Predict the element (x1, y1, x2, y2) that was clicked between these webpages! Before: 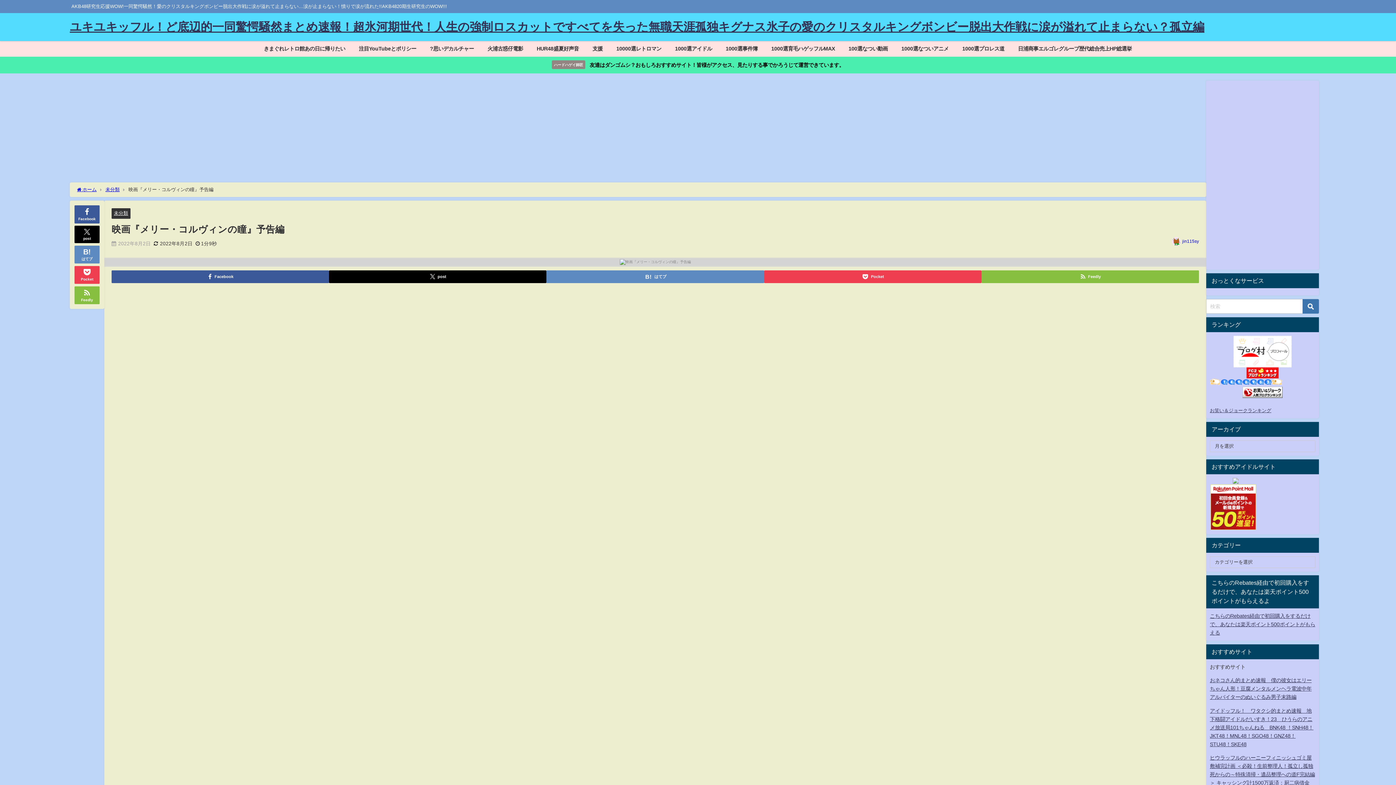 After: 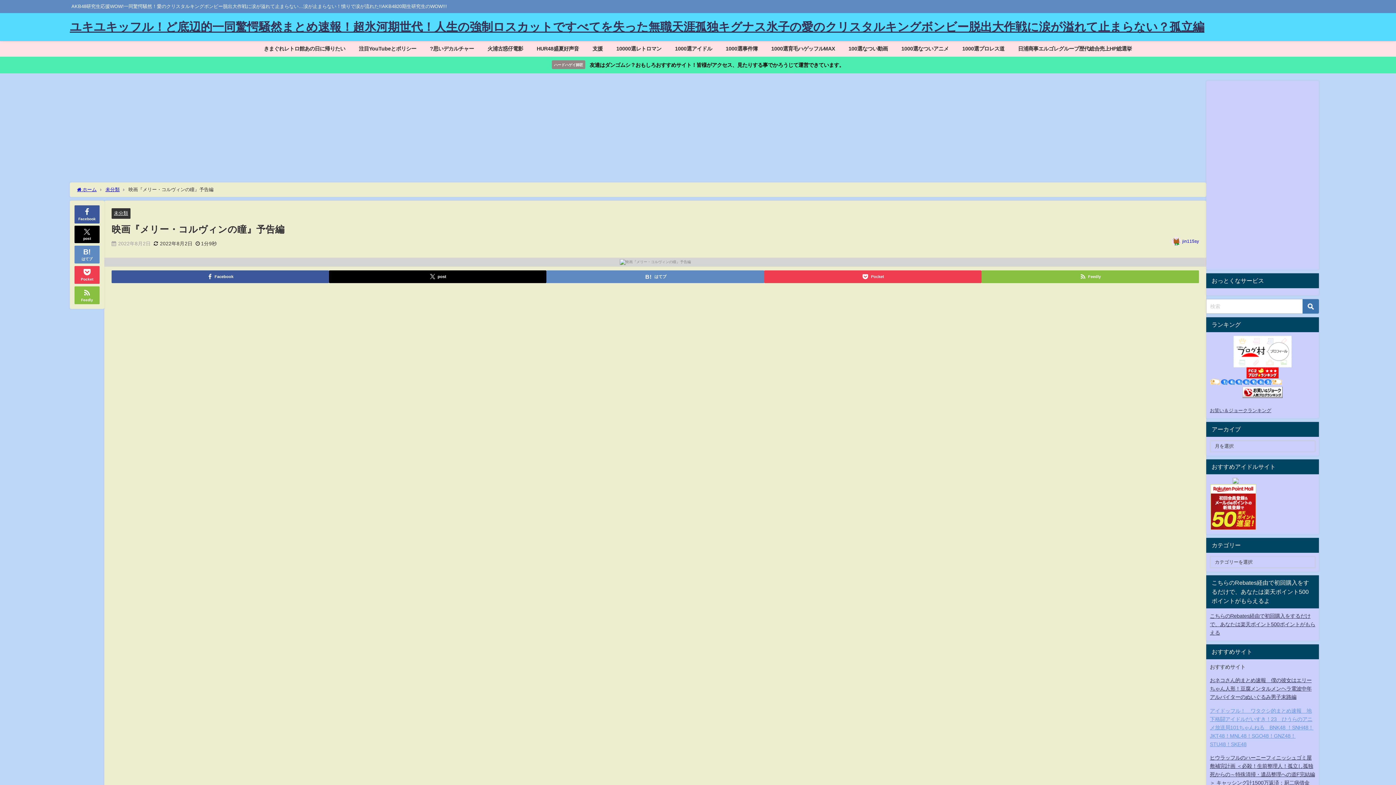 Action: bbox: (1210, 708, 1313, 747) label: アイドッフル！　ワタクシ的まとめ速報　地下格闘アイドルだいすき！23　ひうらのアニメ放送局101ちゃんねる　BNK48 ！SNH48！JKT48！MNL48！SGO48！GNZ48！STU48！SKE48